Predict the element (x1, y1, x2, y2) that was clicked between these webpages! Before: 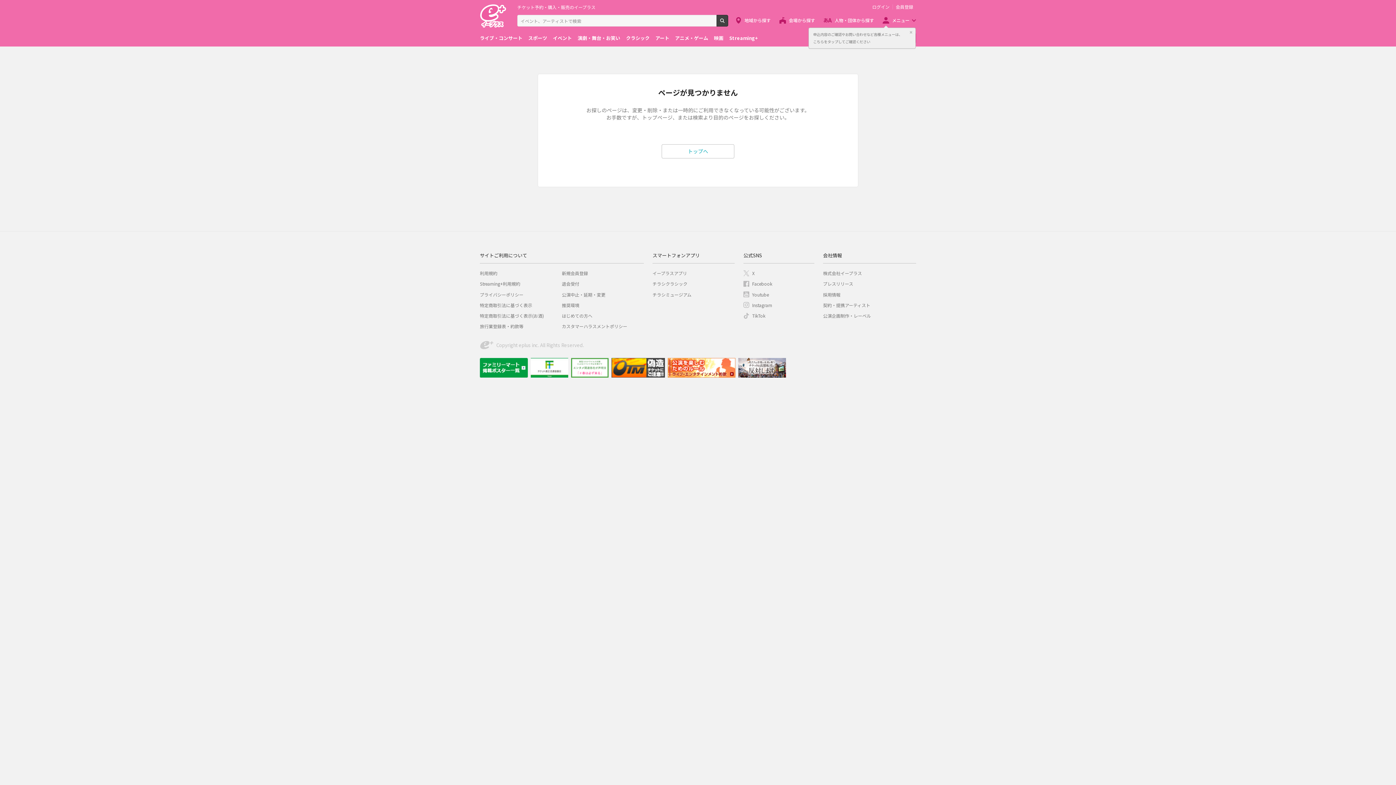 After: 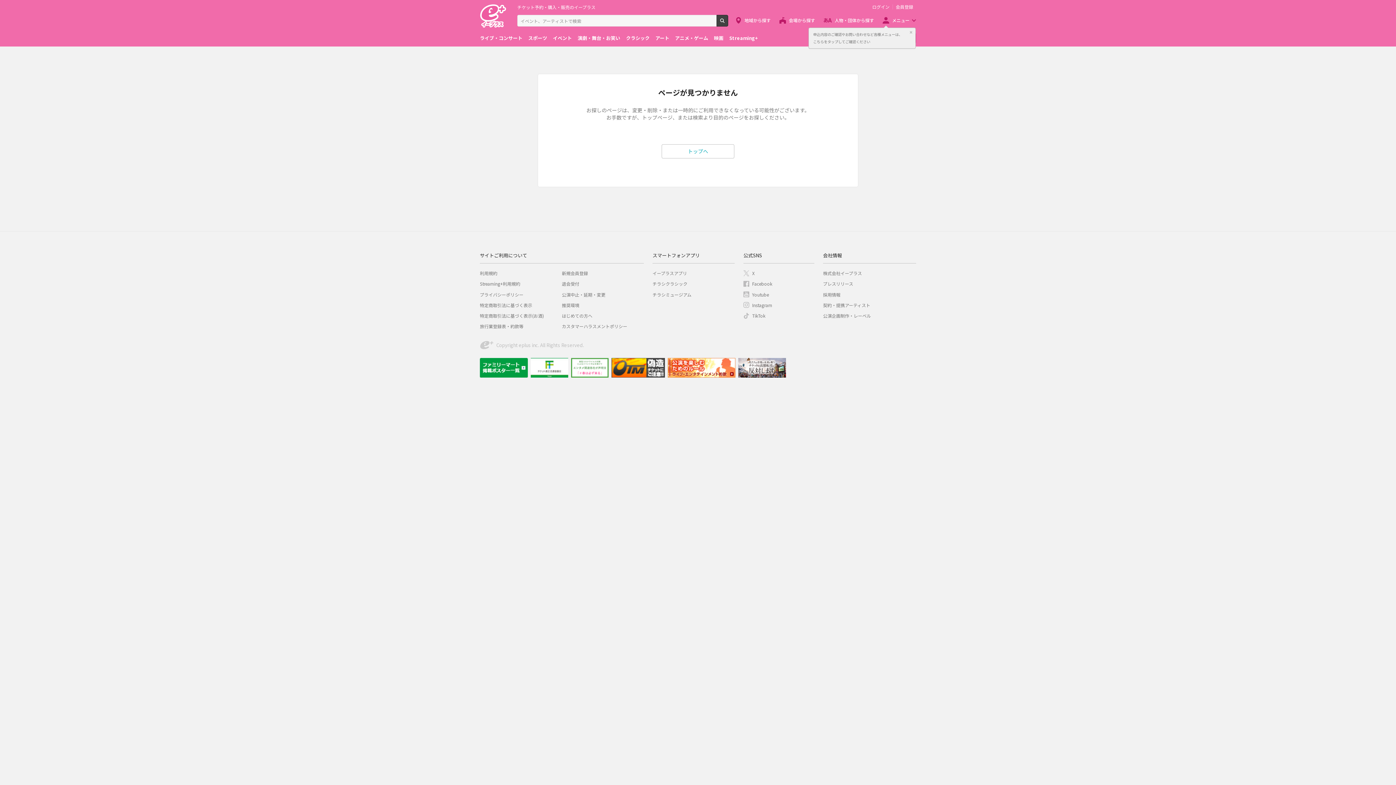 Action: label: 検索 bbox: (716, 14, 728, 26)